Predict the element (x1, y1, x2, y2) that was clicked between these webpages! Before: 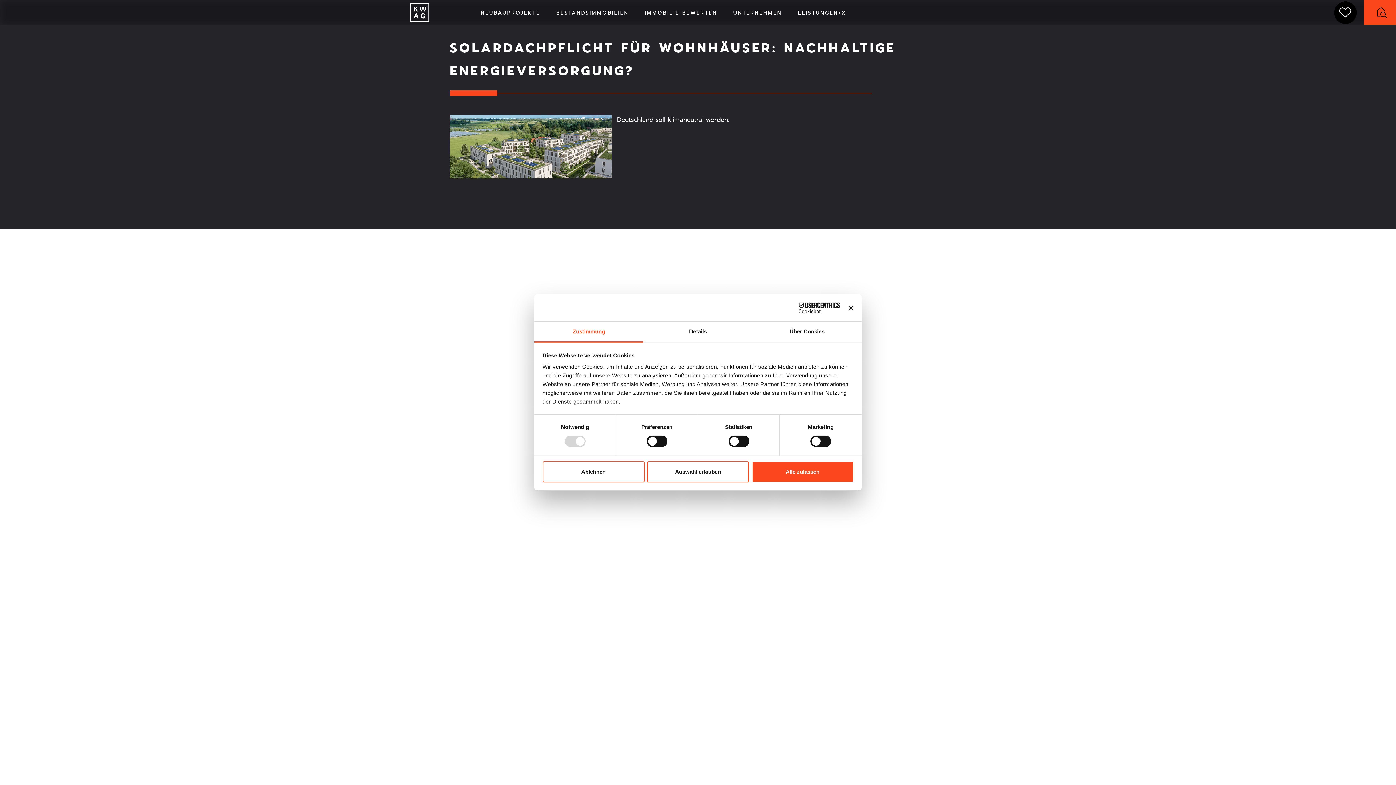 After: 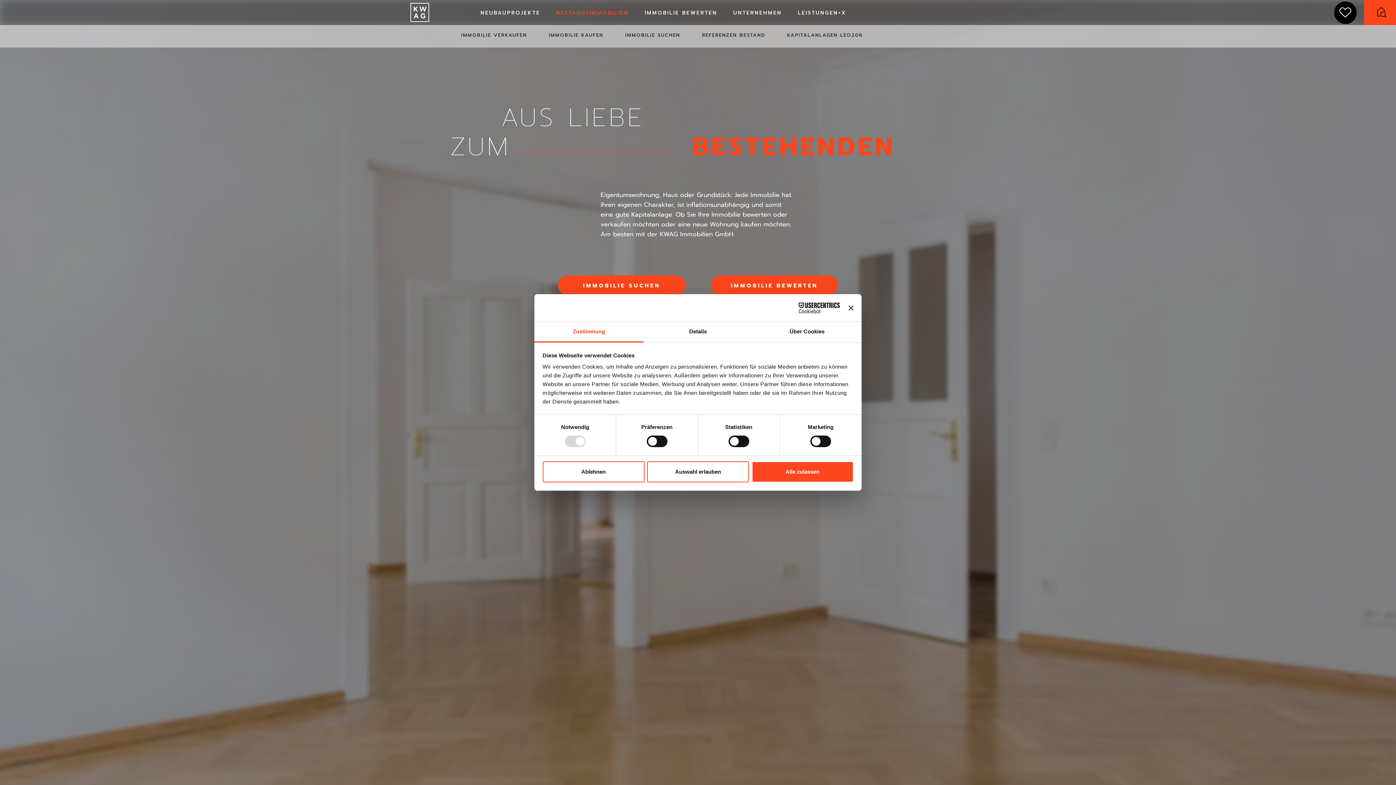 Action: bbox: (556, 8, 628, 16) label: BESTANDSIMMOBILIEN